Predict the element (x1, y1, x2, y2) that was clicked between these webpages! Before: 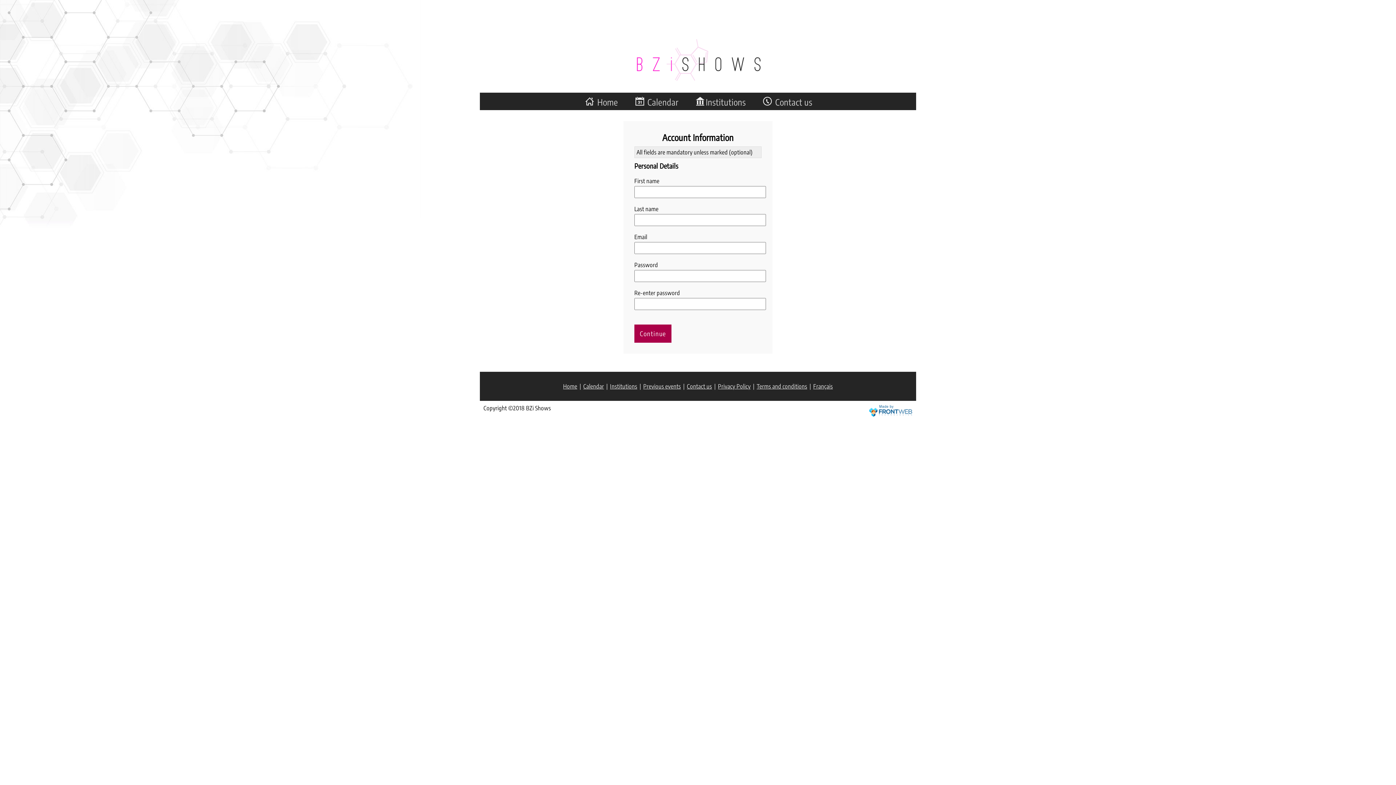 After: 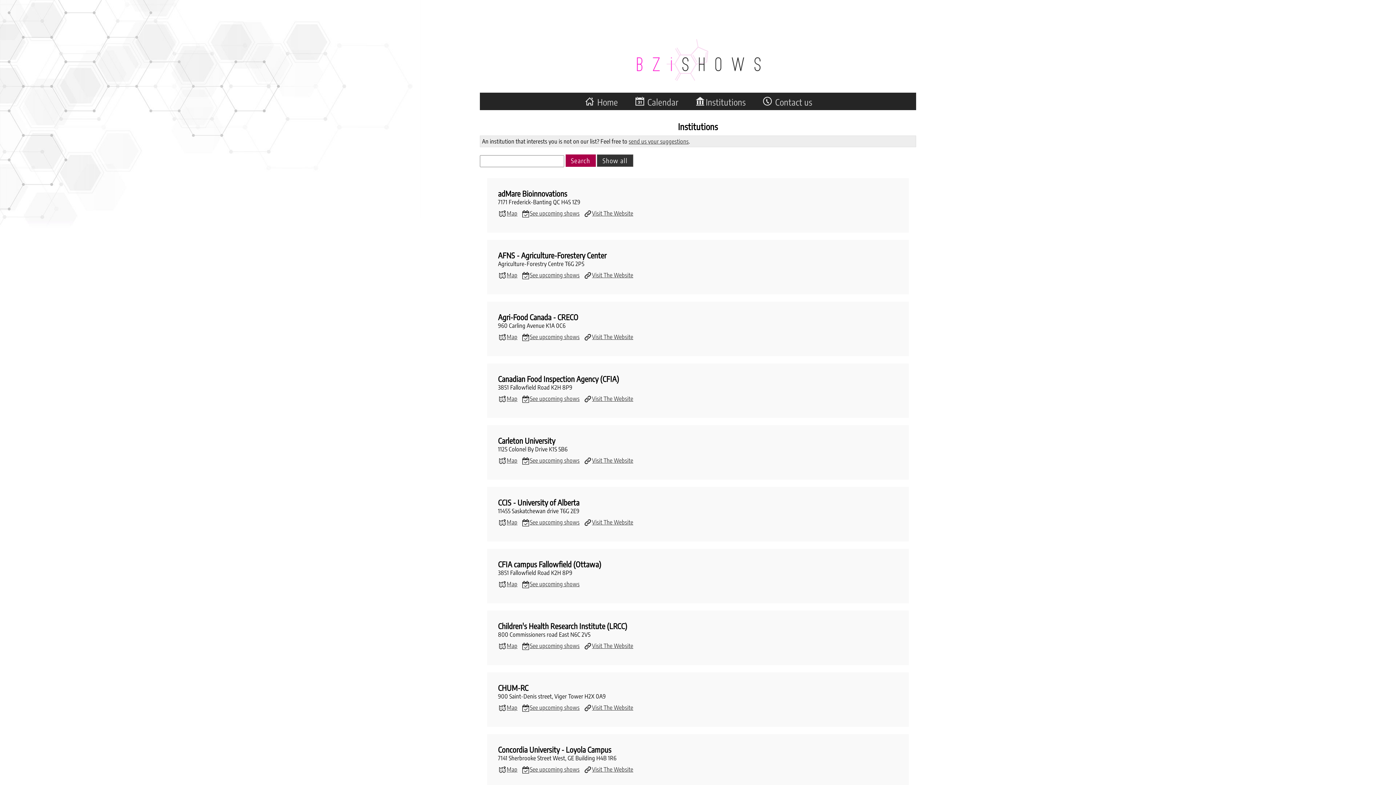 Action: label: Institutions bbox: (609, 383, 638, 390)